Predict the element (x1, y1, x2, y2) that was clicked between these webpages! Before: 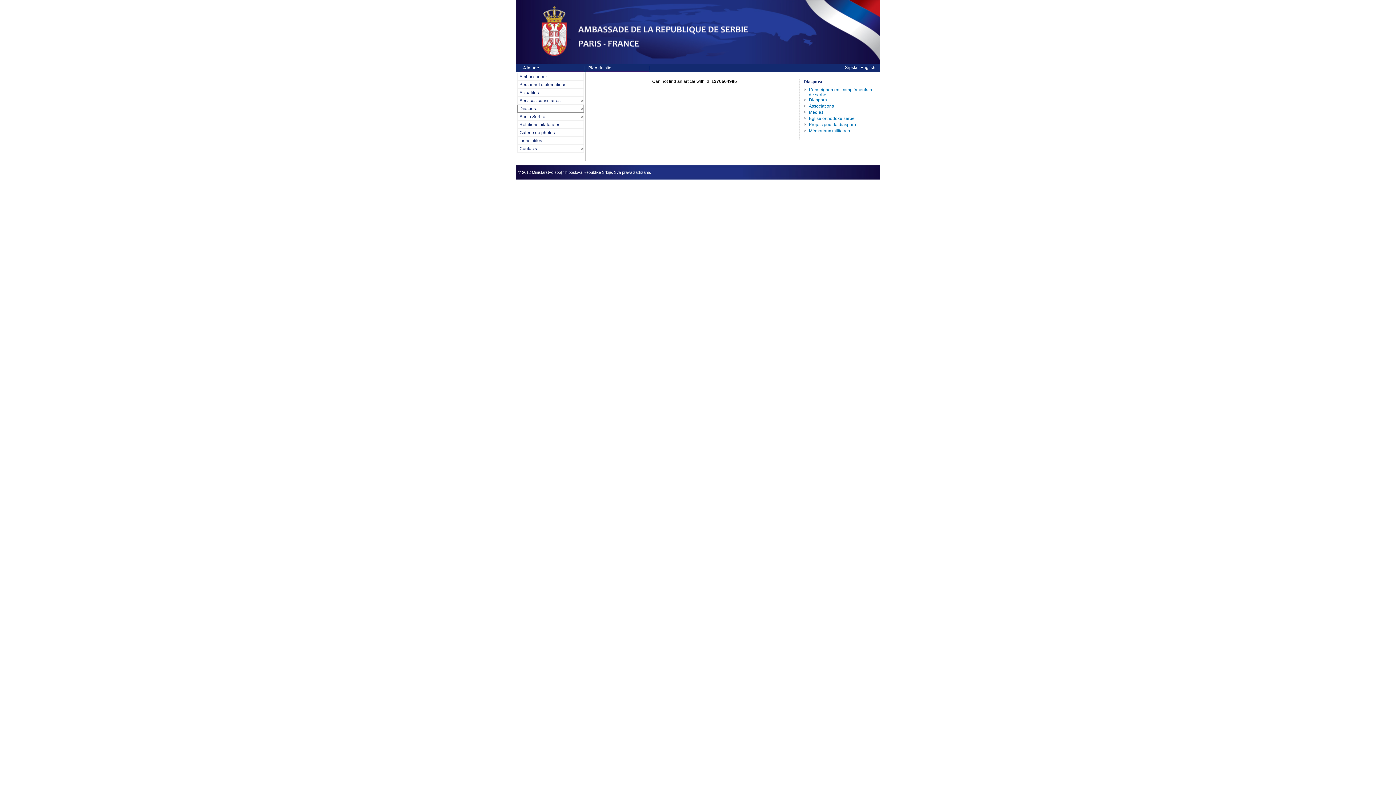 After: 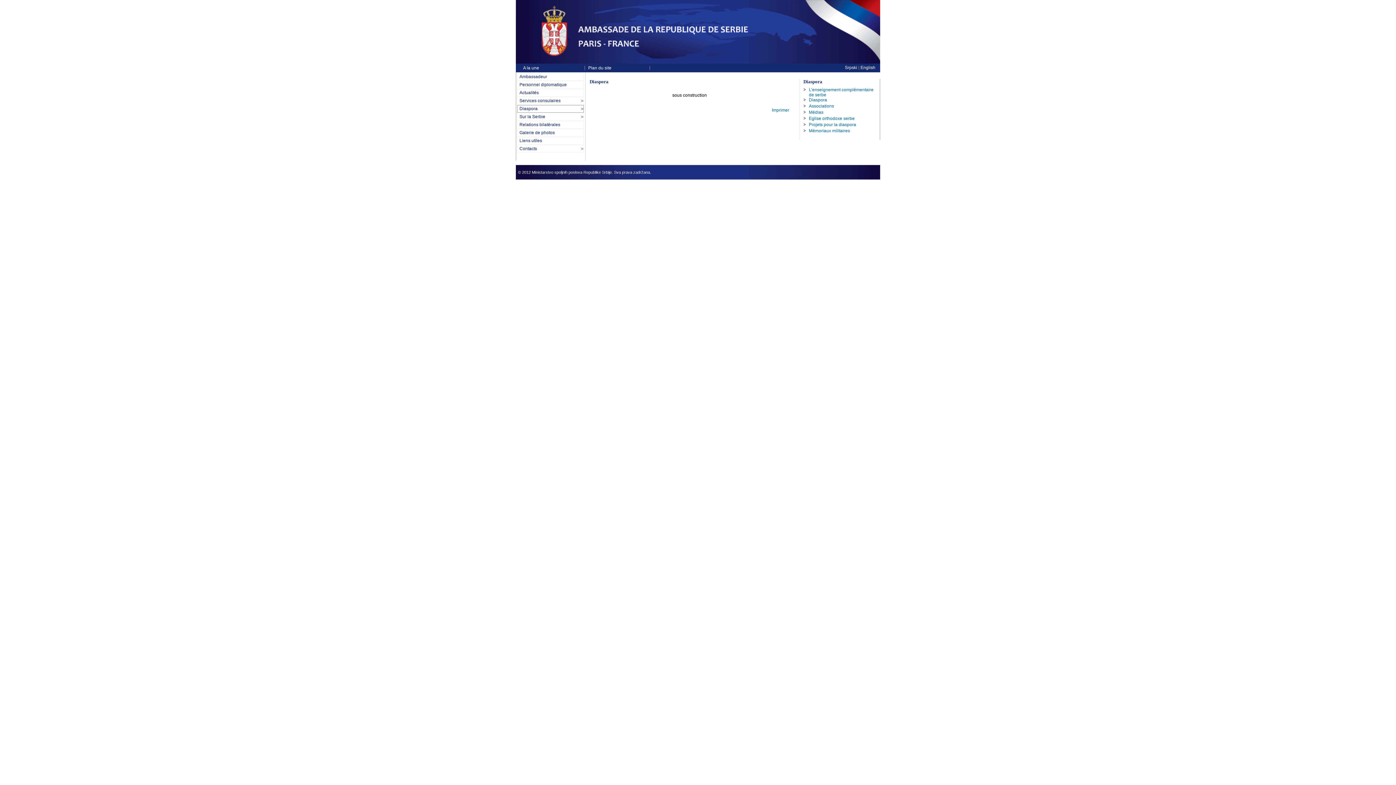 Action: label: Diaspora bbox: (809, 97, 827, 102)